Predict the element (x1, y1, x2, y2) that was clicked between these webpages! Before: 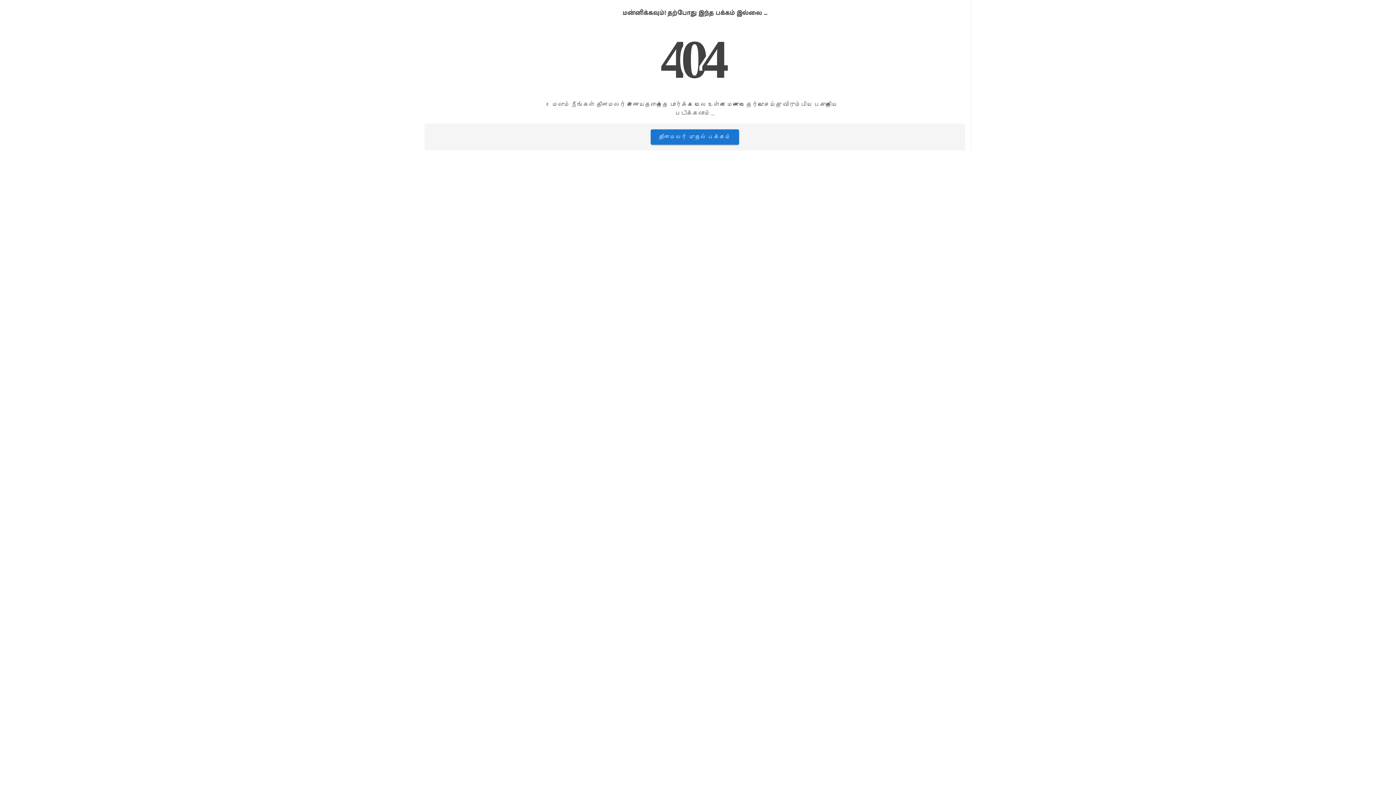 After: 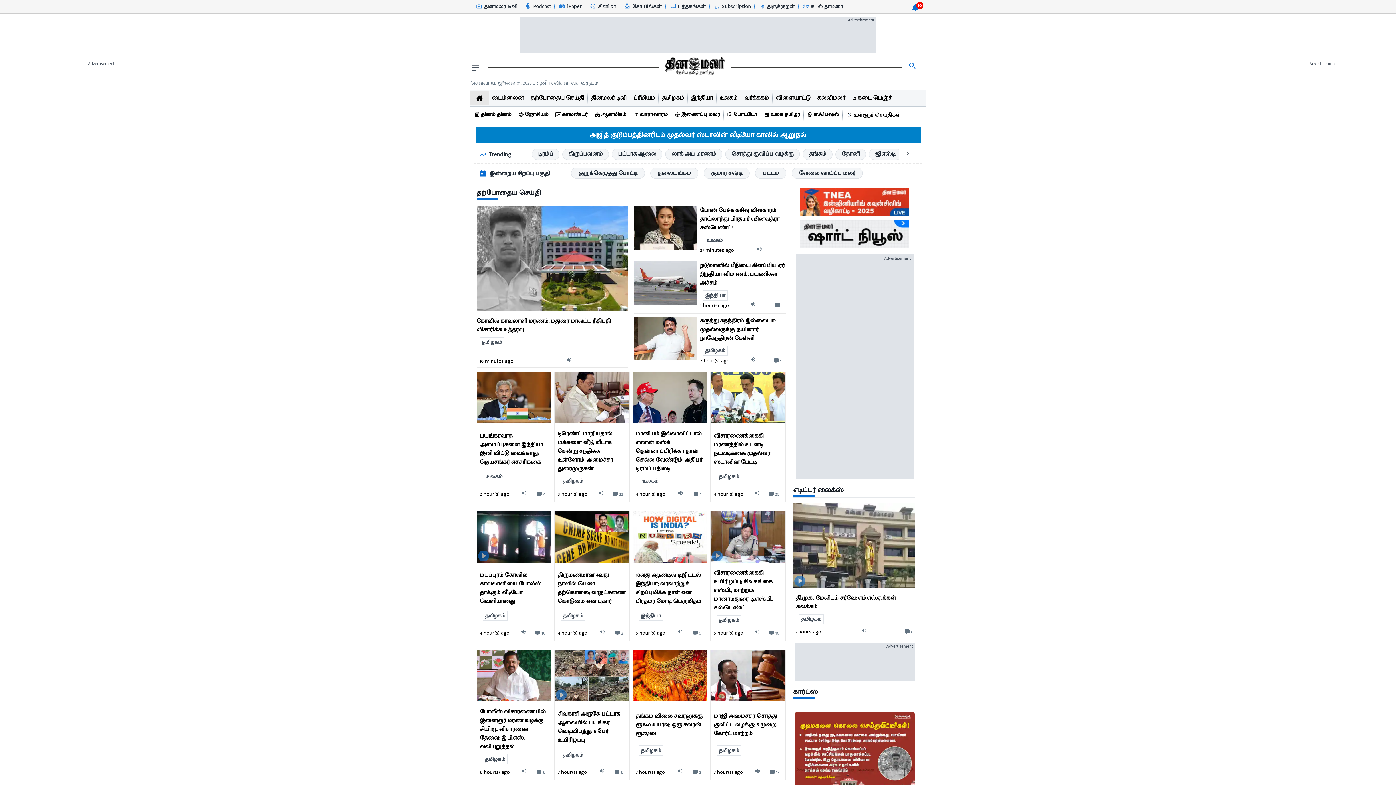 Action: label: தினமலர் முதல் பக்கம் bbox: (650, 129, 739, 144)